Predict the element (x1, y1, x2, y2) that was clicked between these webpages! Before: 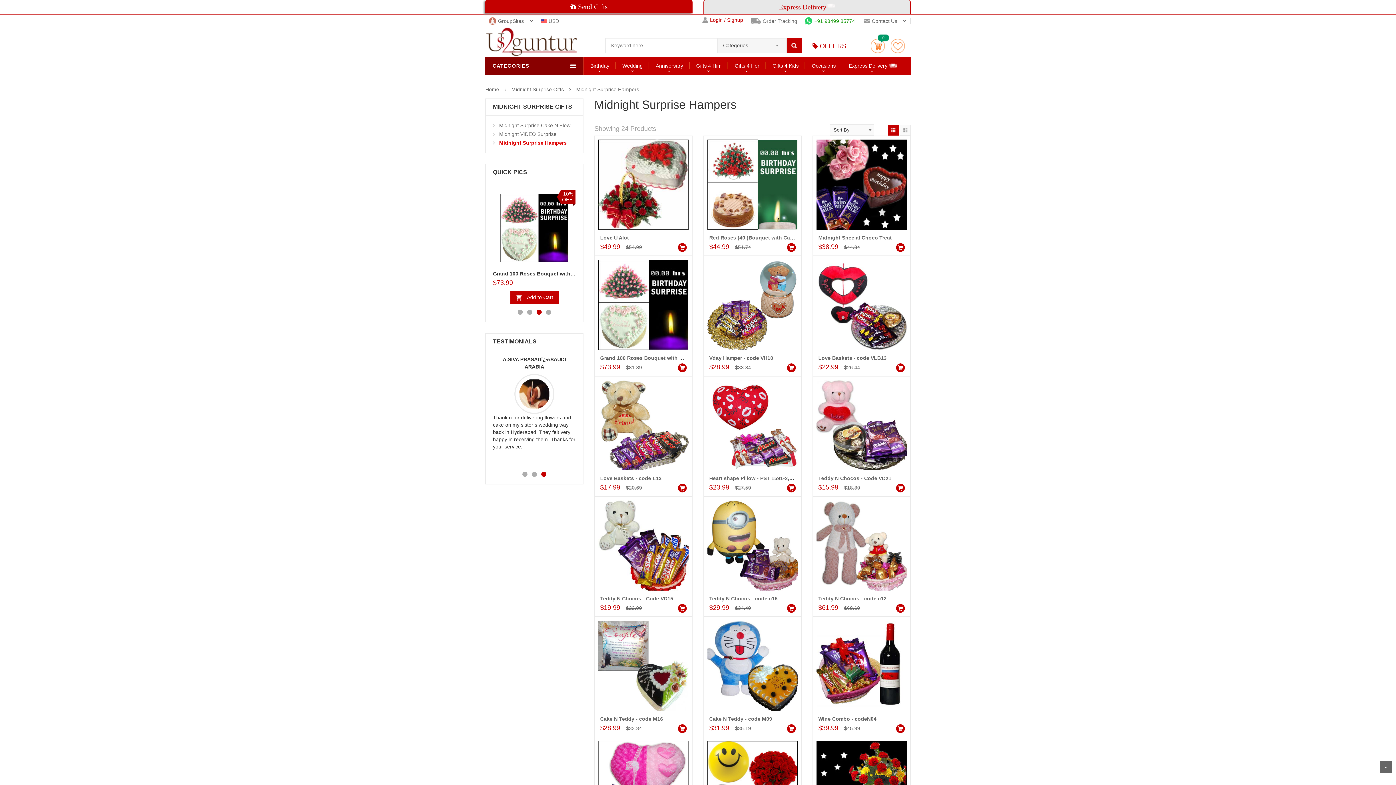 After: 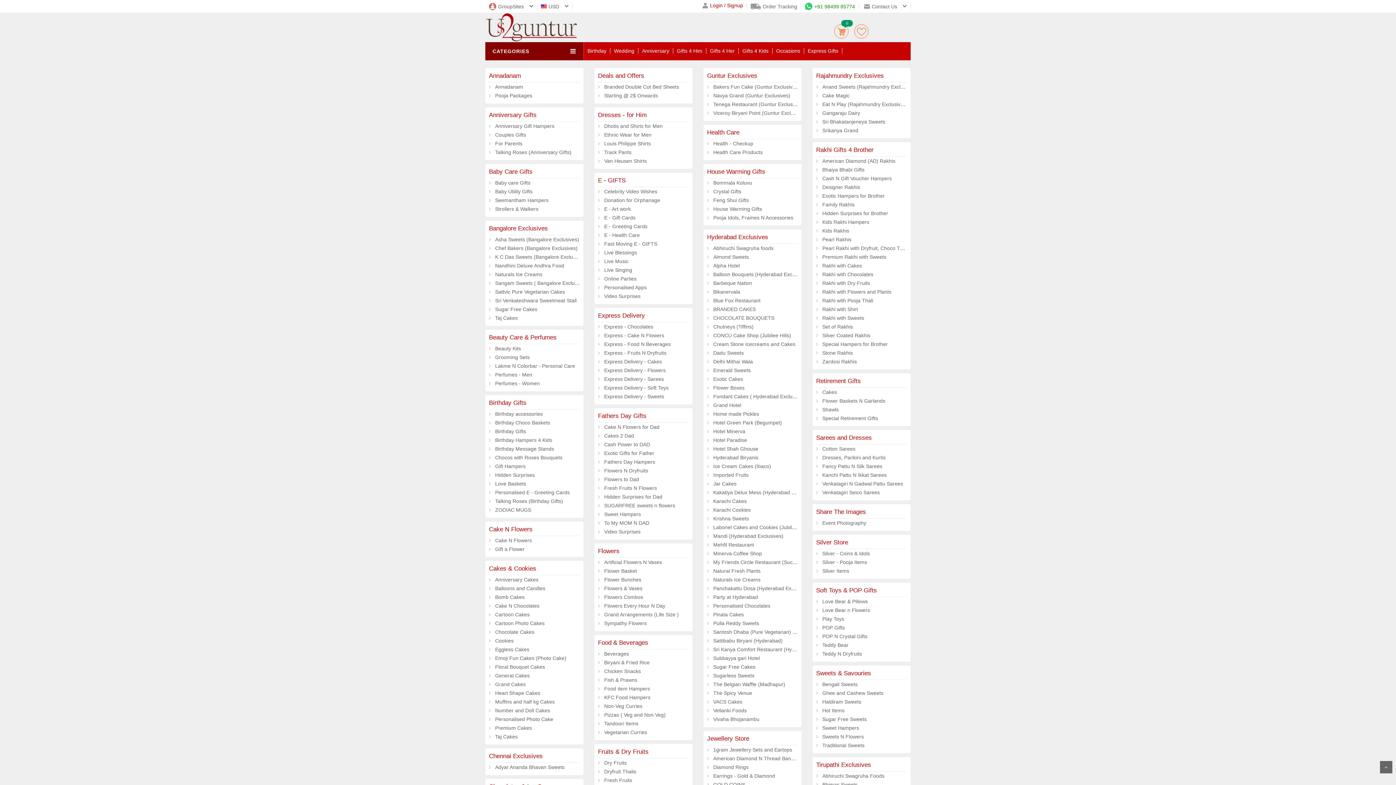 Action: bbox: (492, 62, 529, 68) label: CATEGORIES